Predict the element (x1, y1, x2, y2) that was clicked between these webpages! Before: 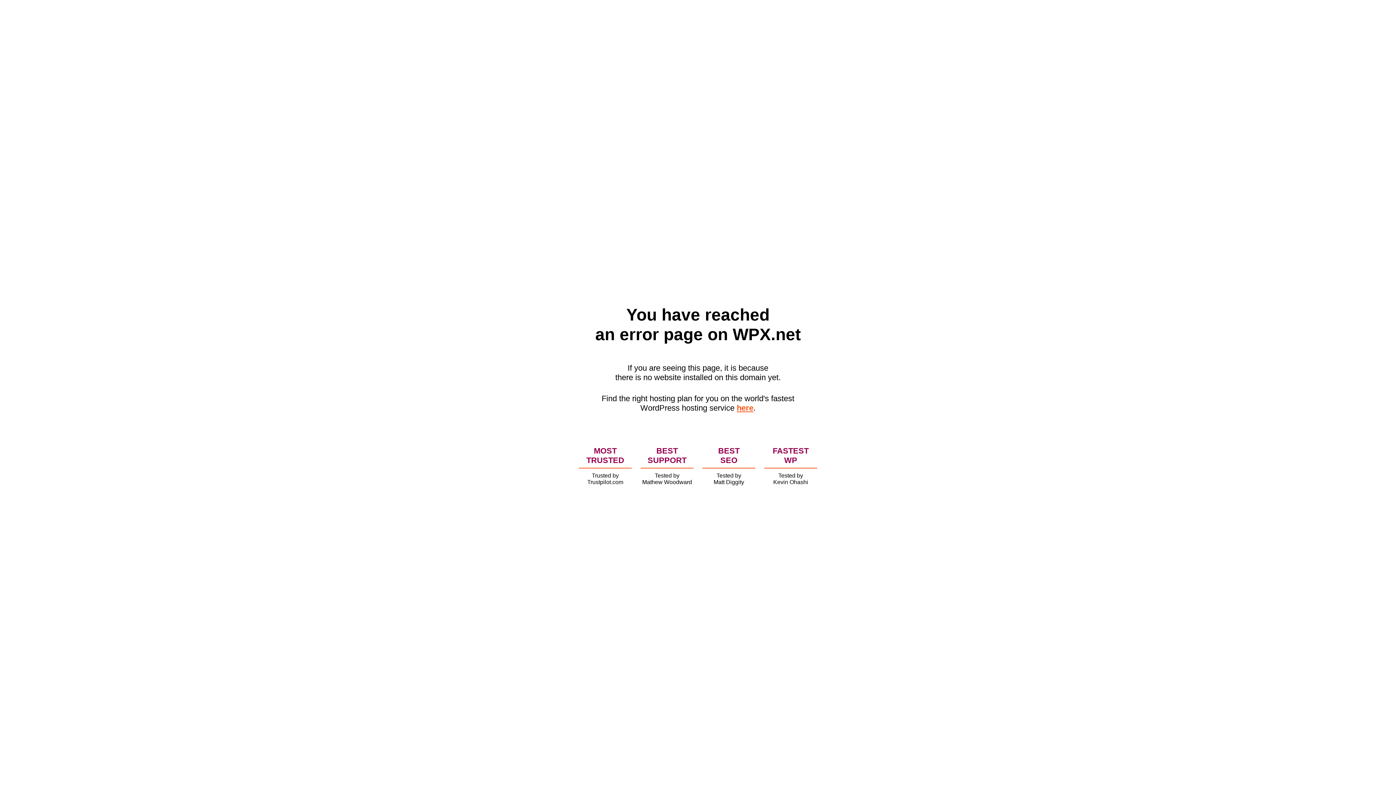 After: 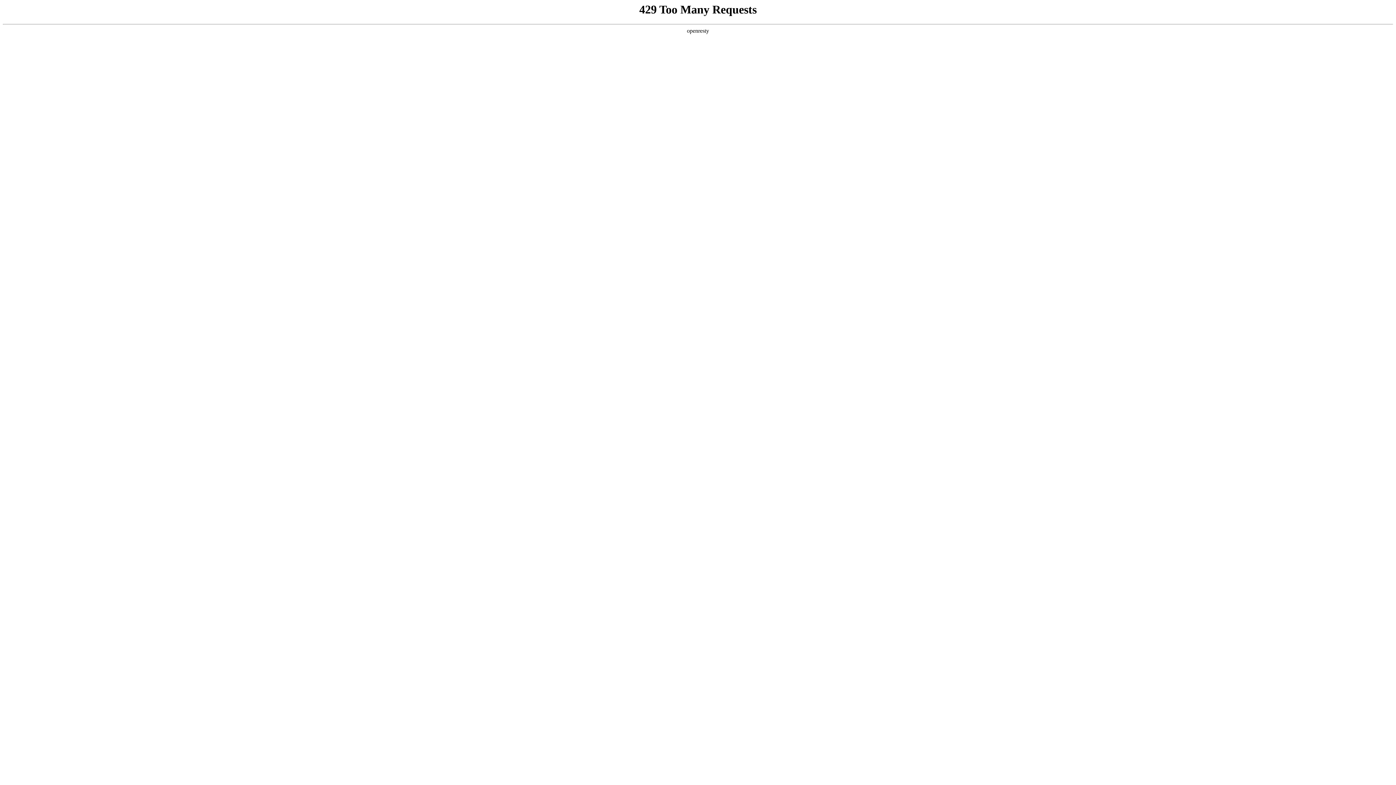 Action: bbox: (736, 403, 753, 412) label: here